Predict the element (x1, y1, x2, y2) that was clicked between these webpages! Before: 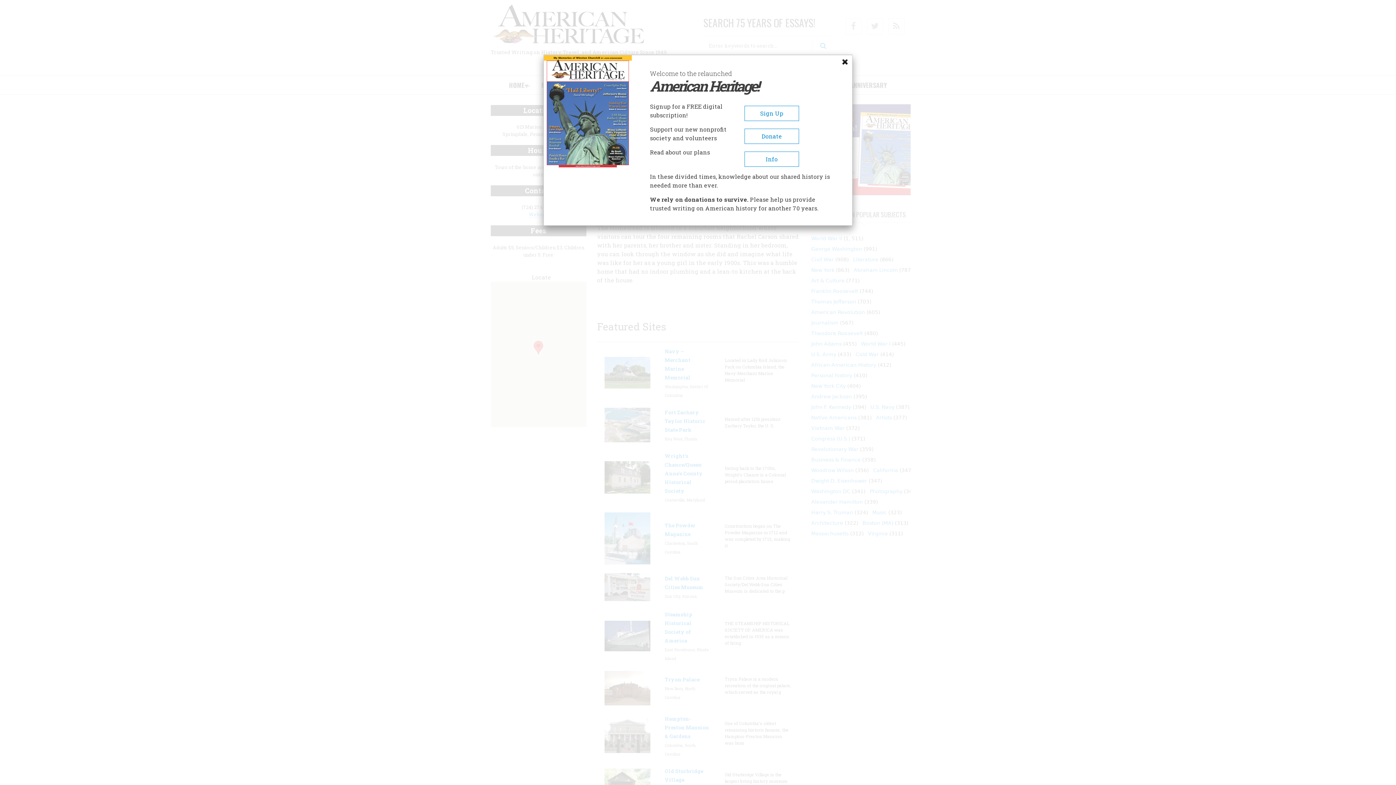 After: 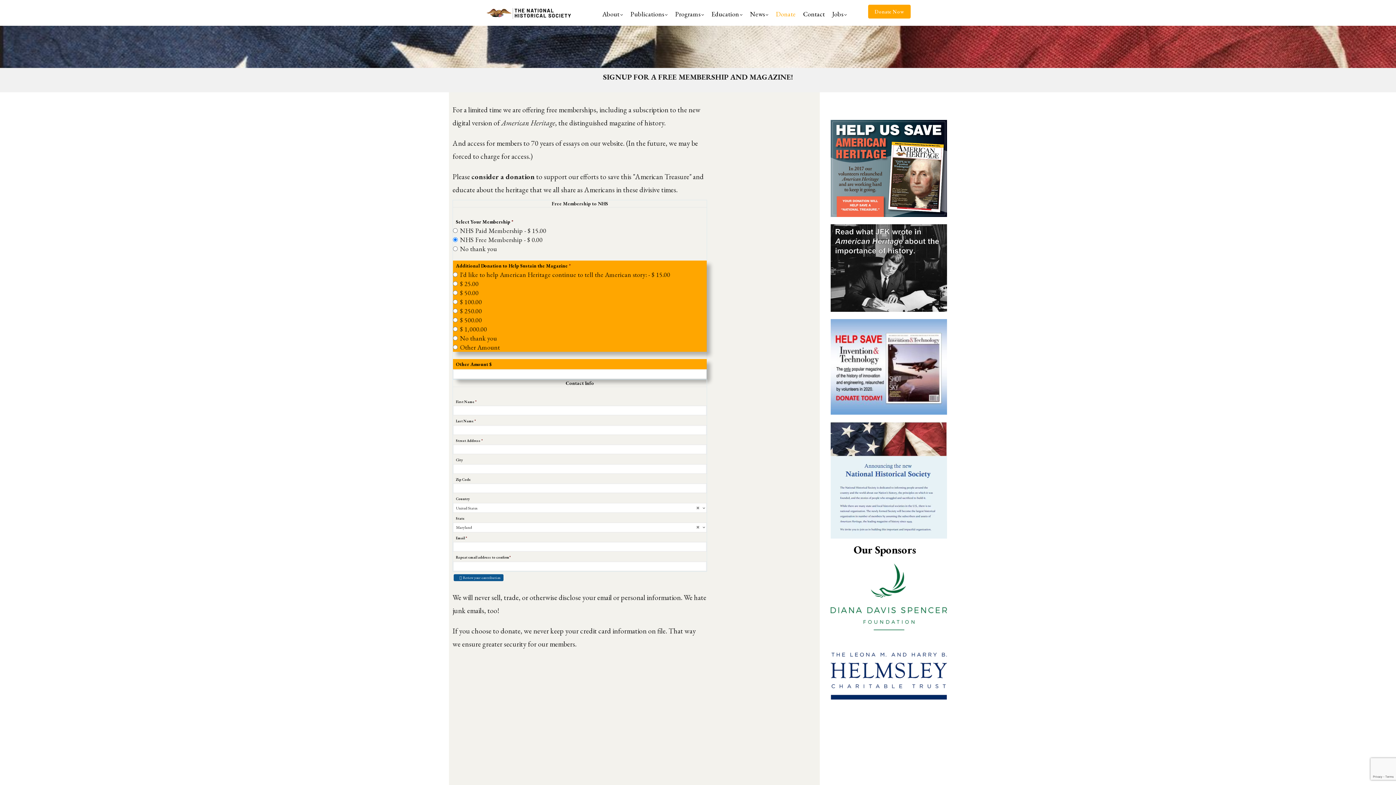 Action: label: Sign Up bbox: (744, 105, 799, 121)